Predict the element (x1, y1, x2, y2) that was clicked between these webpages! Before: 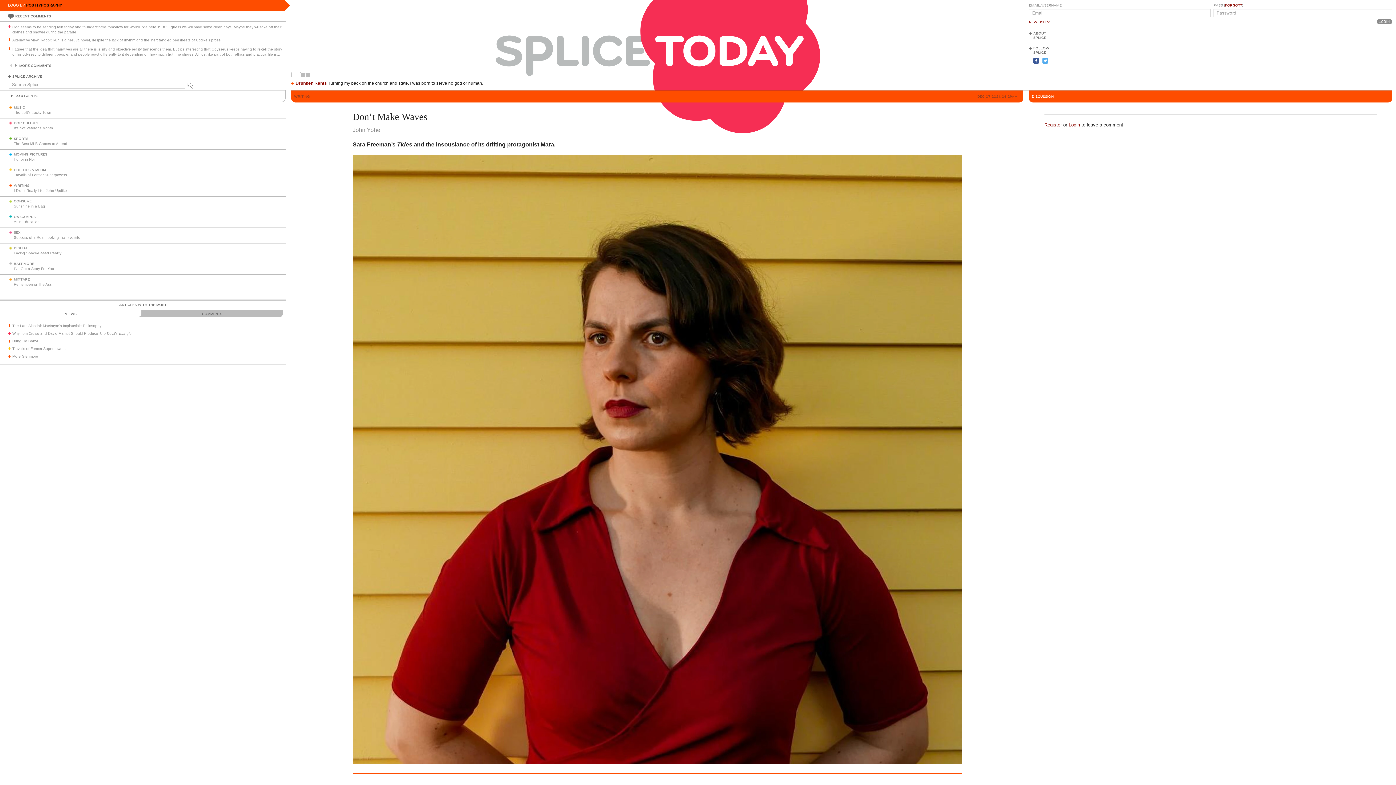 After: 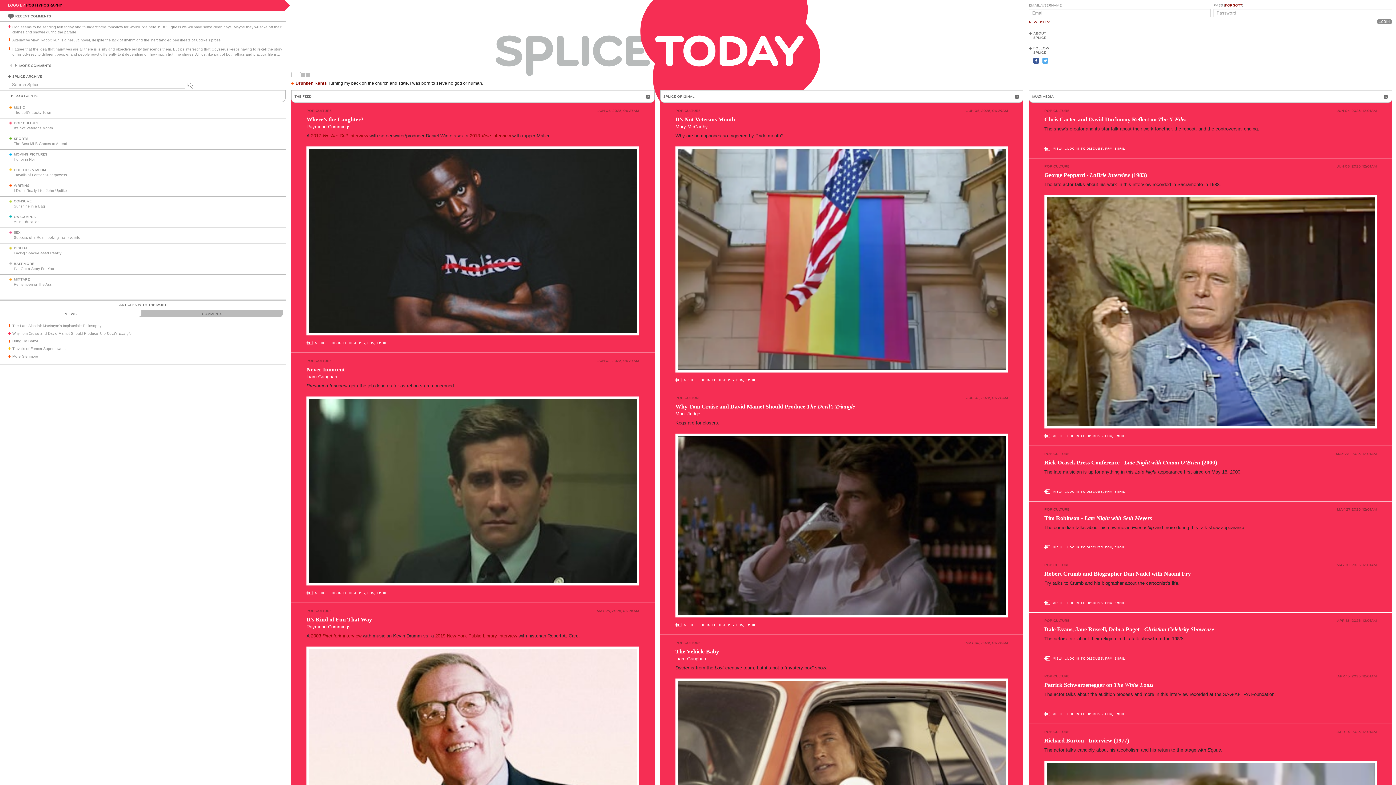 Action: bbox: (13, 121, 38, 125) label: POP CULTURE